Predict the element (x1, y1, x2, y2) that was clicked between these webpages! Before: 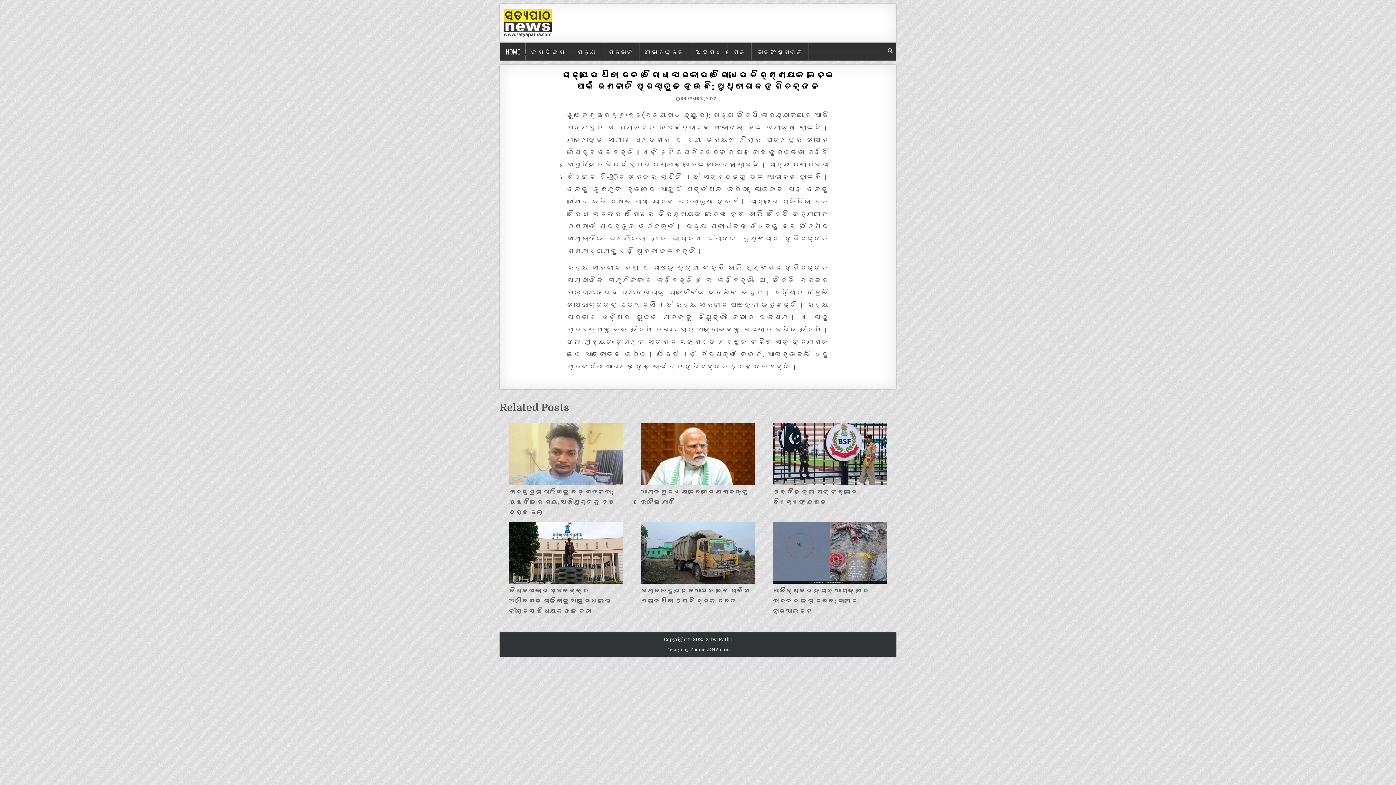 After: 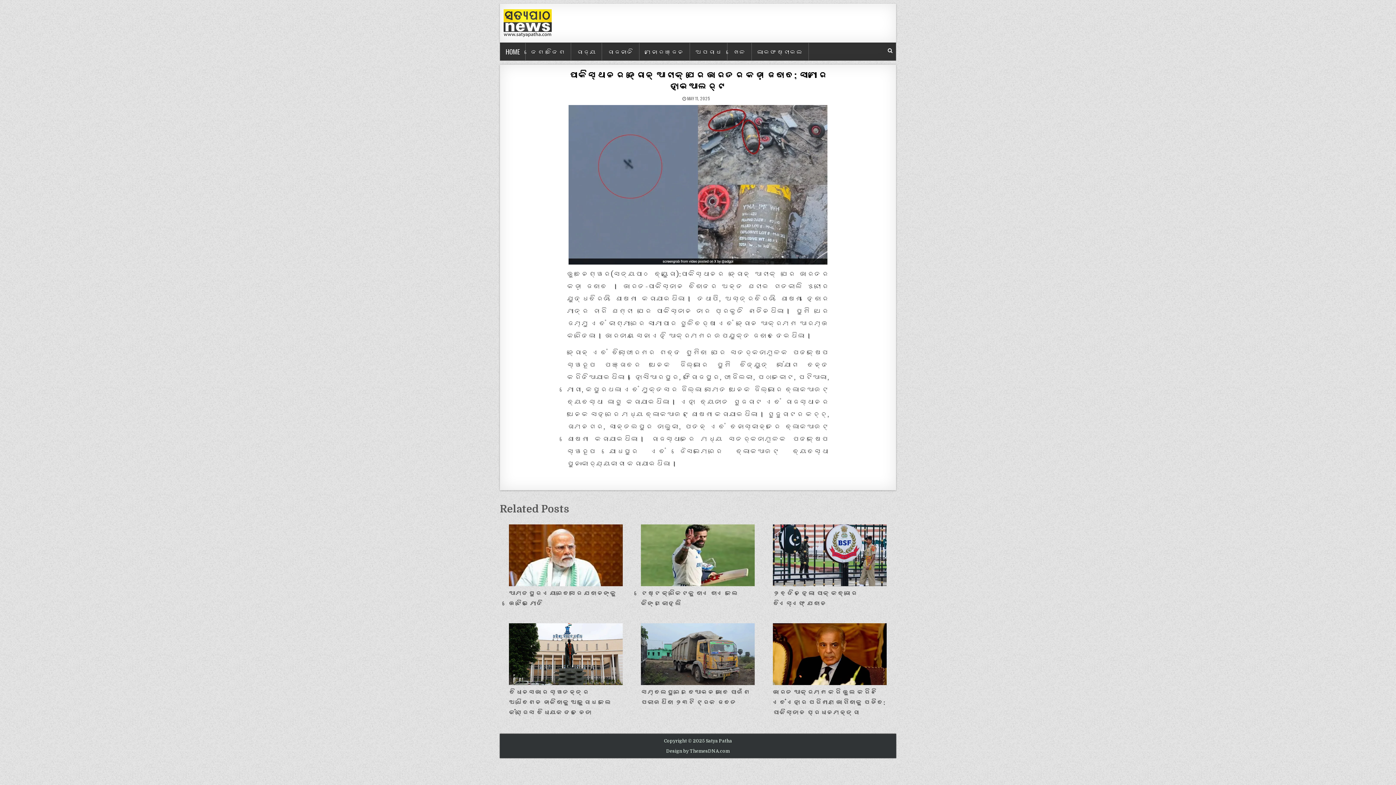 Action: bbox: (773, 522, 886, 586)